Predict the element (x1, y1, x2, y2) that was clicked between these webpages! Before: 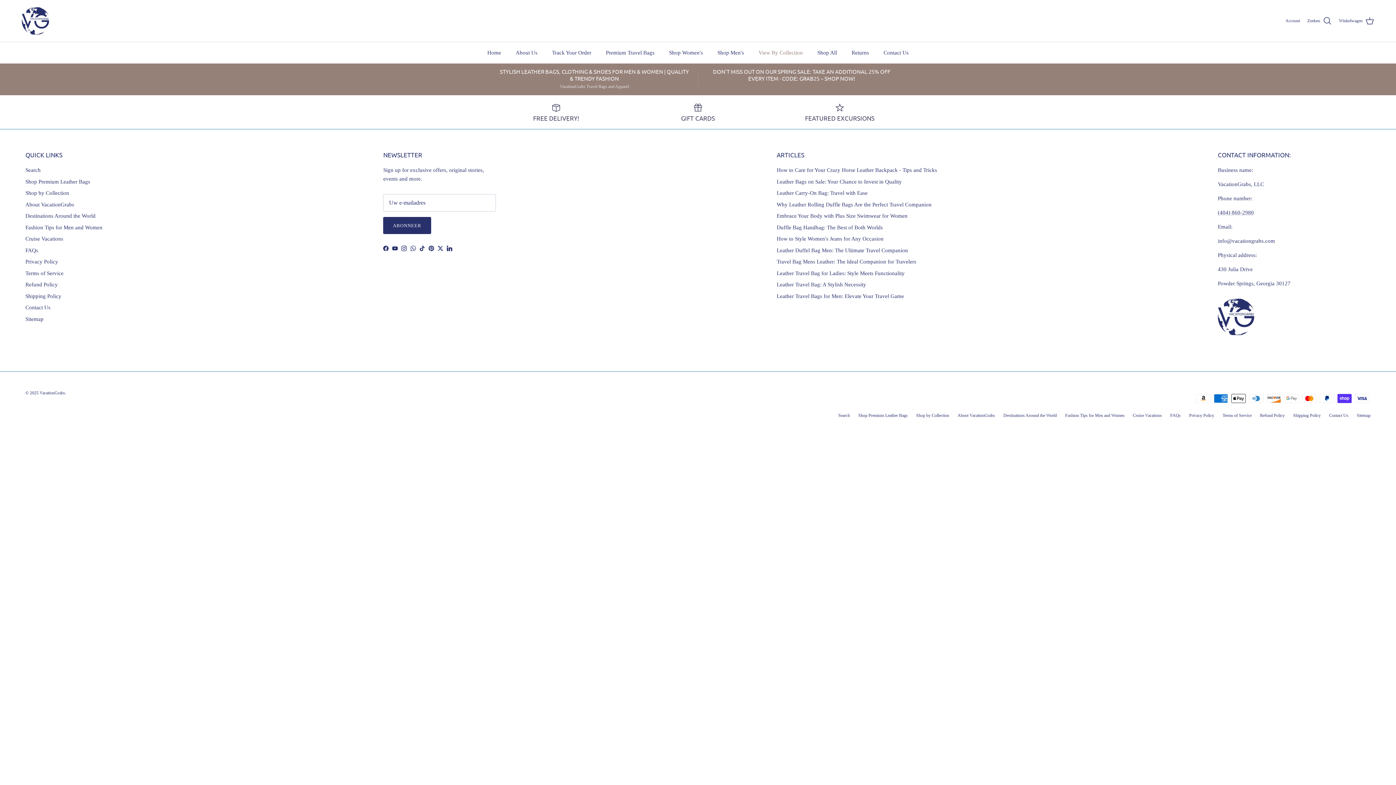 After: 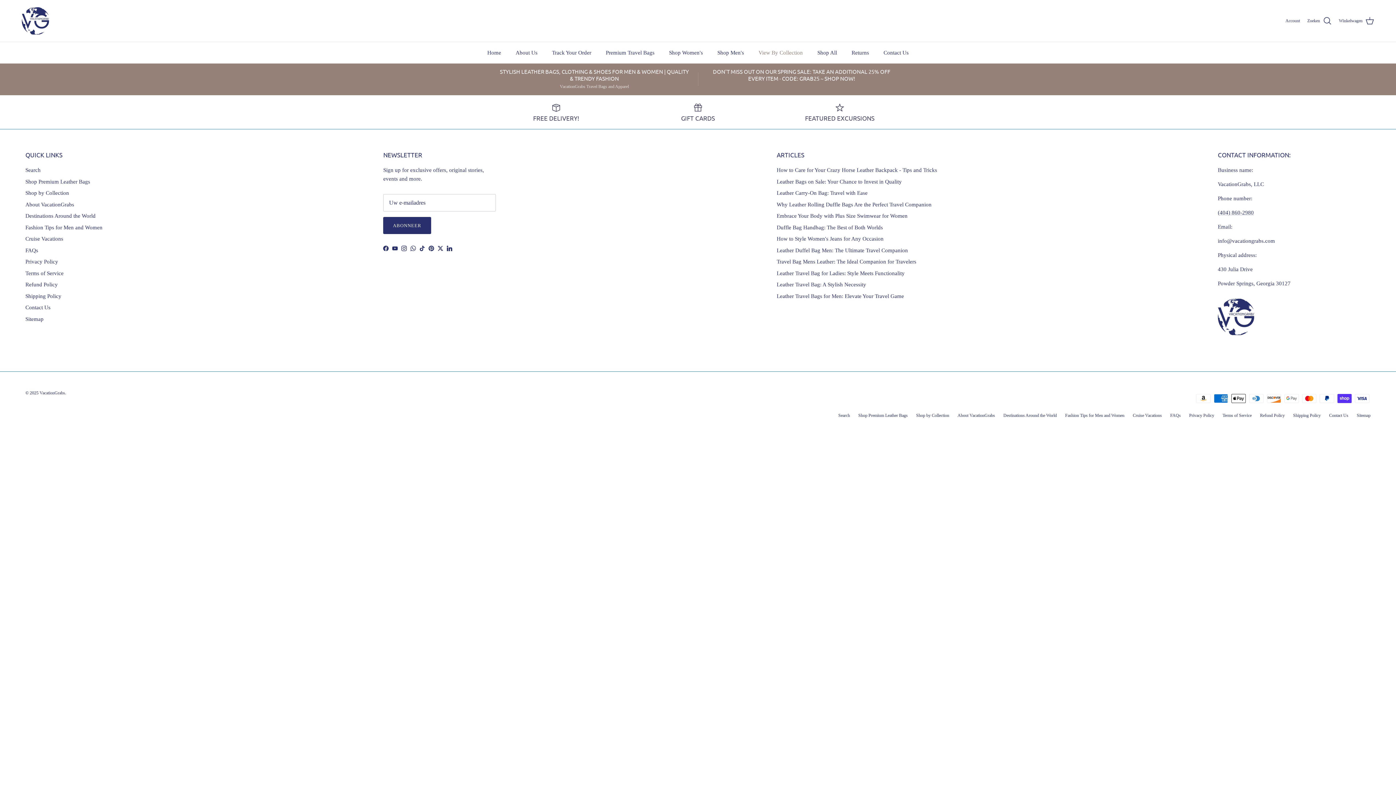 Action: label: Twitter bbox: (437, 245, 443, 251)